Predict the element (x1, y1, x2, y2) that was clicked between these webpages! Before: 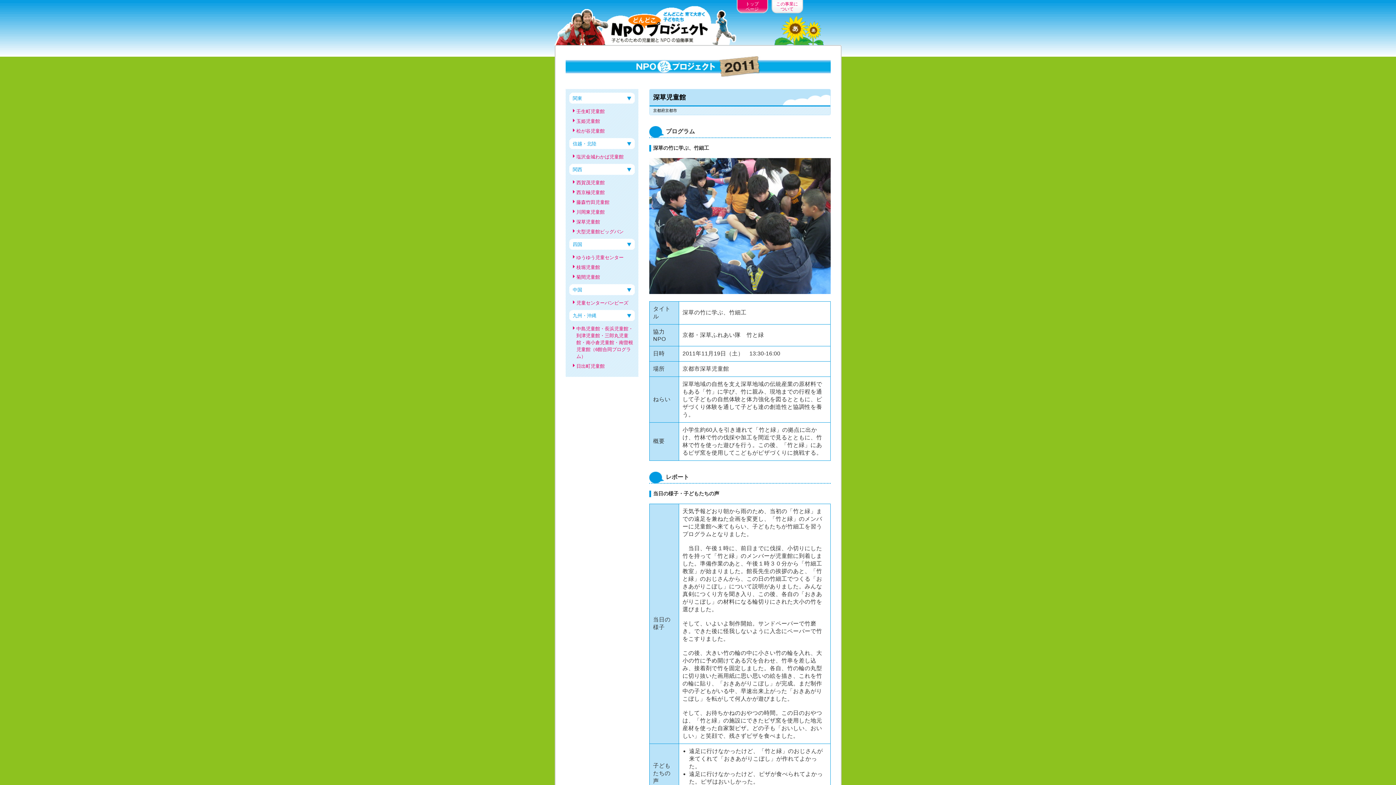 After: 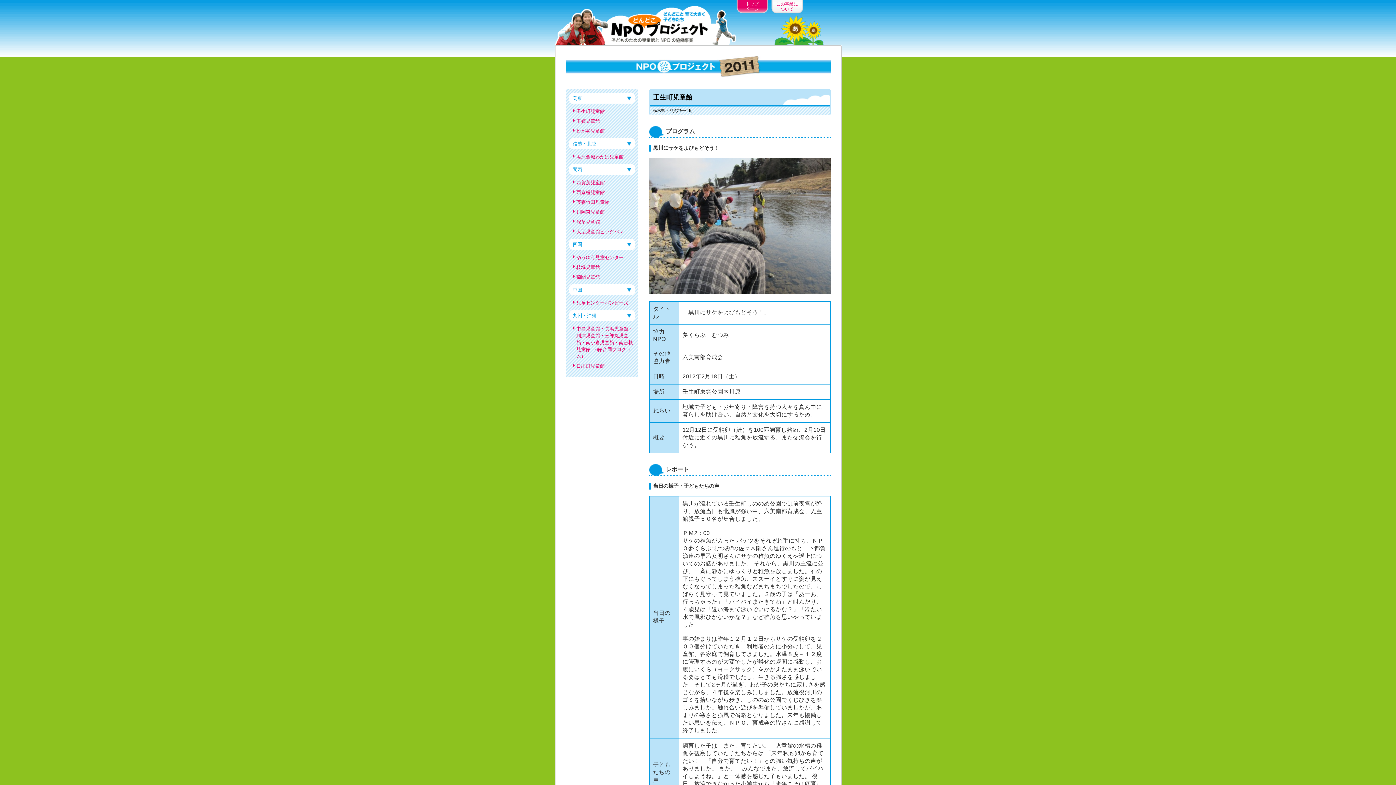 Action: label: 壬生町児童館 bbox: (572, 108, 634, 114)